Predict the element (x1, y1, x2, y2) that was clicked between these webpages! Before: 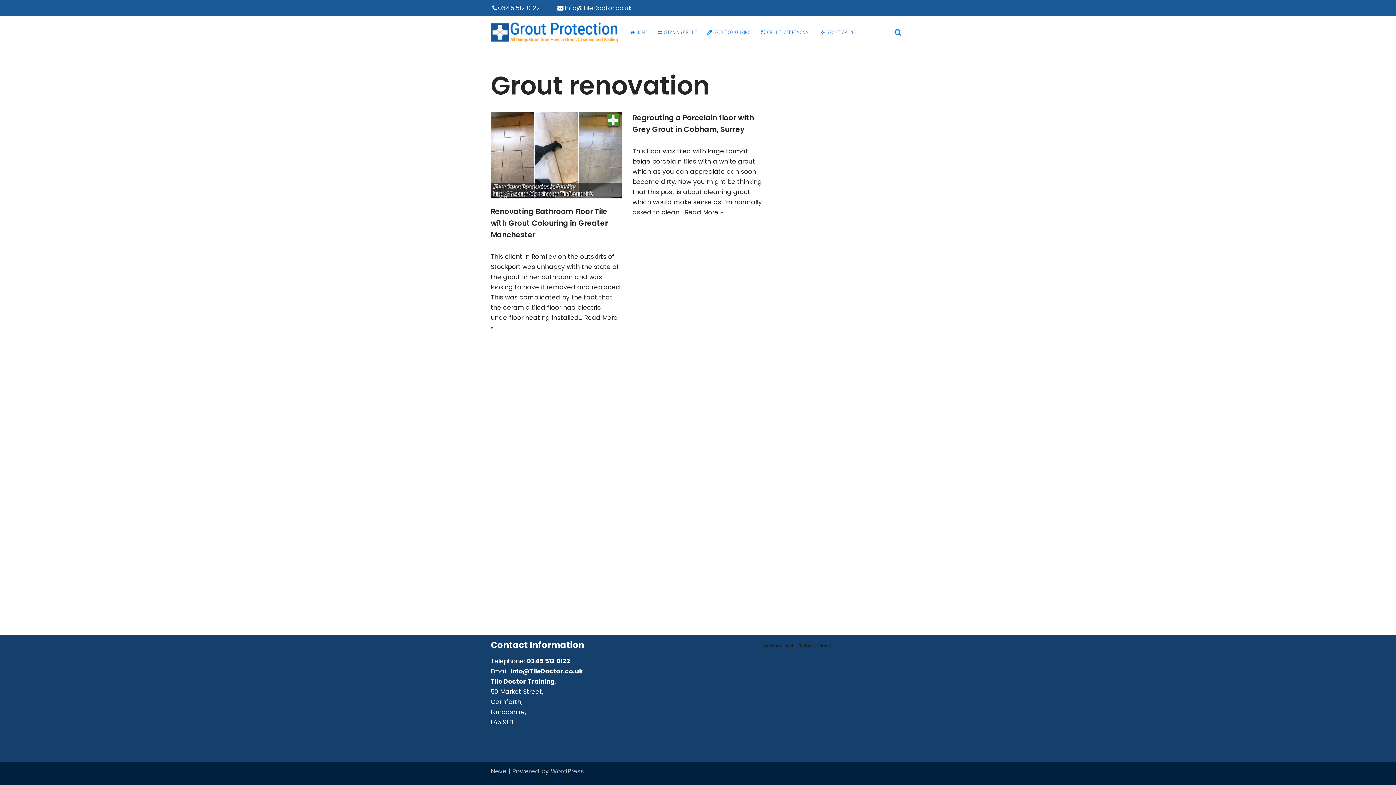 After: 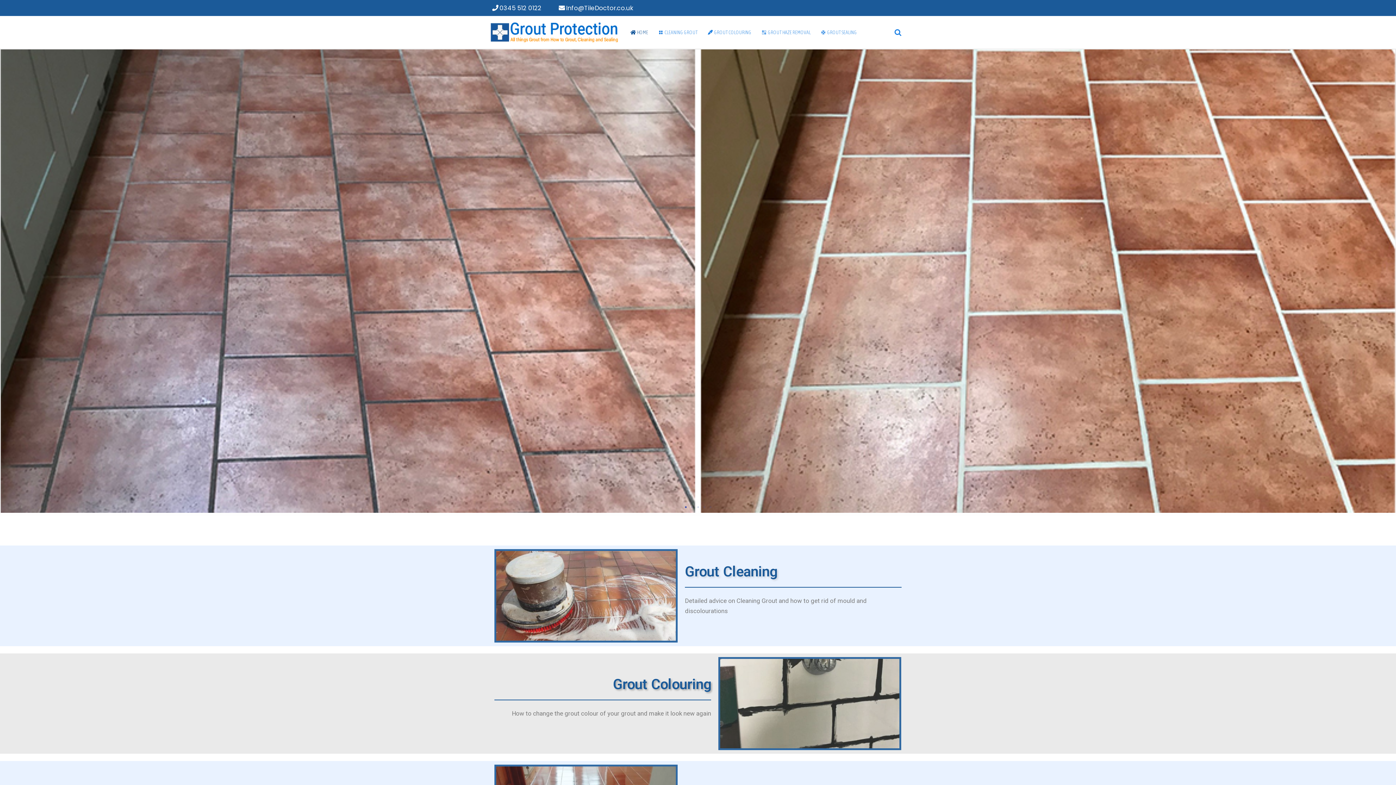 Action: bbox: (490, 22, 618, 42) label: Grout Protection All things Grout from How to Grout, Cleaning and Sealing